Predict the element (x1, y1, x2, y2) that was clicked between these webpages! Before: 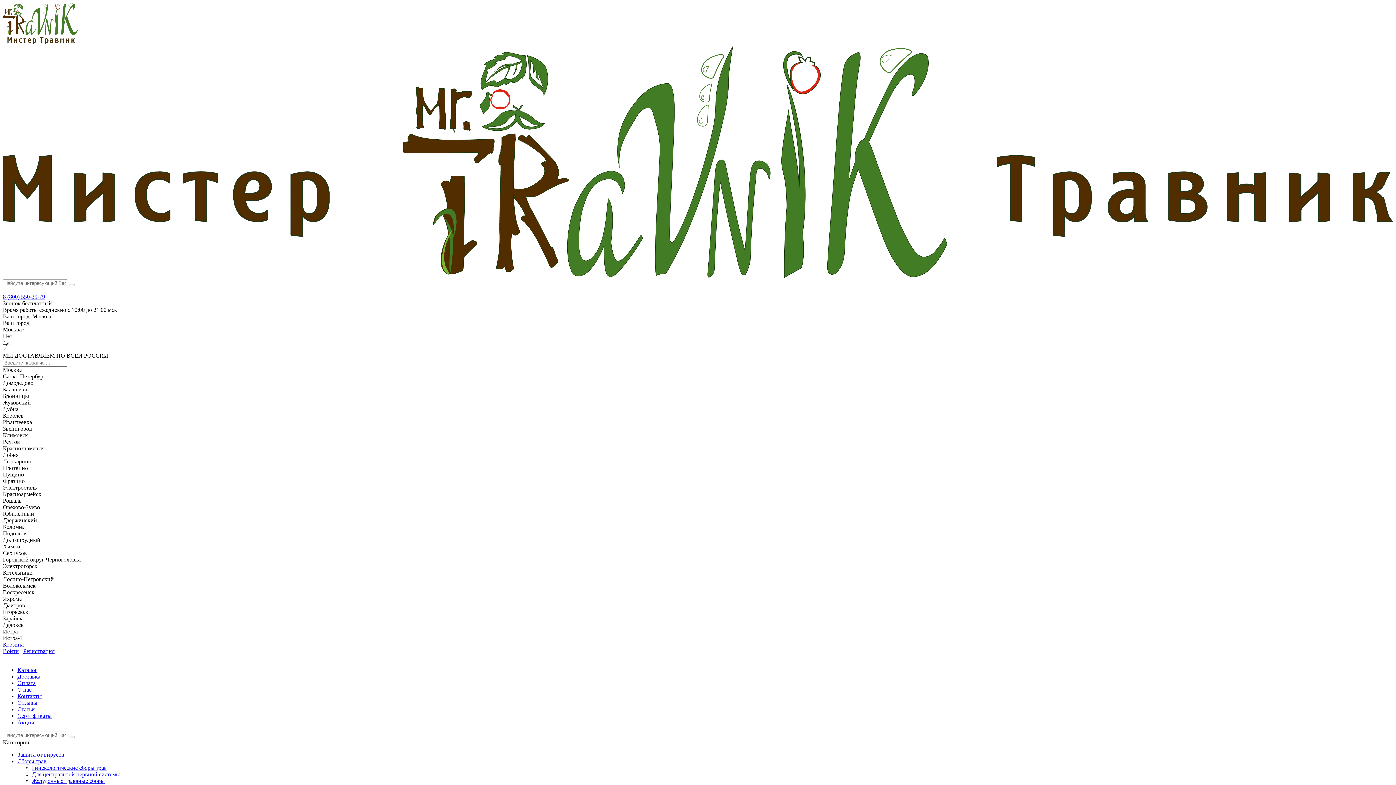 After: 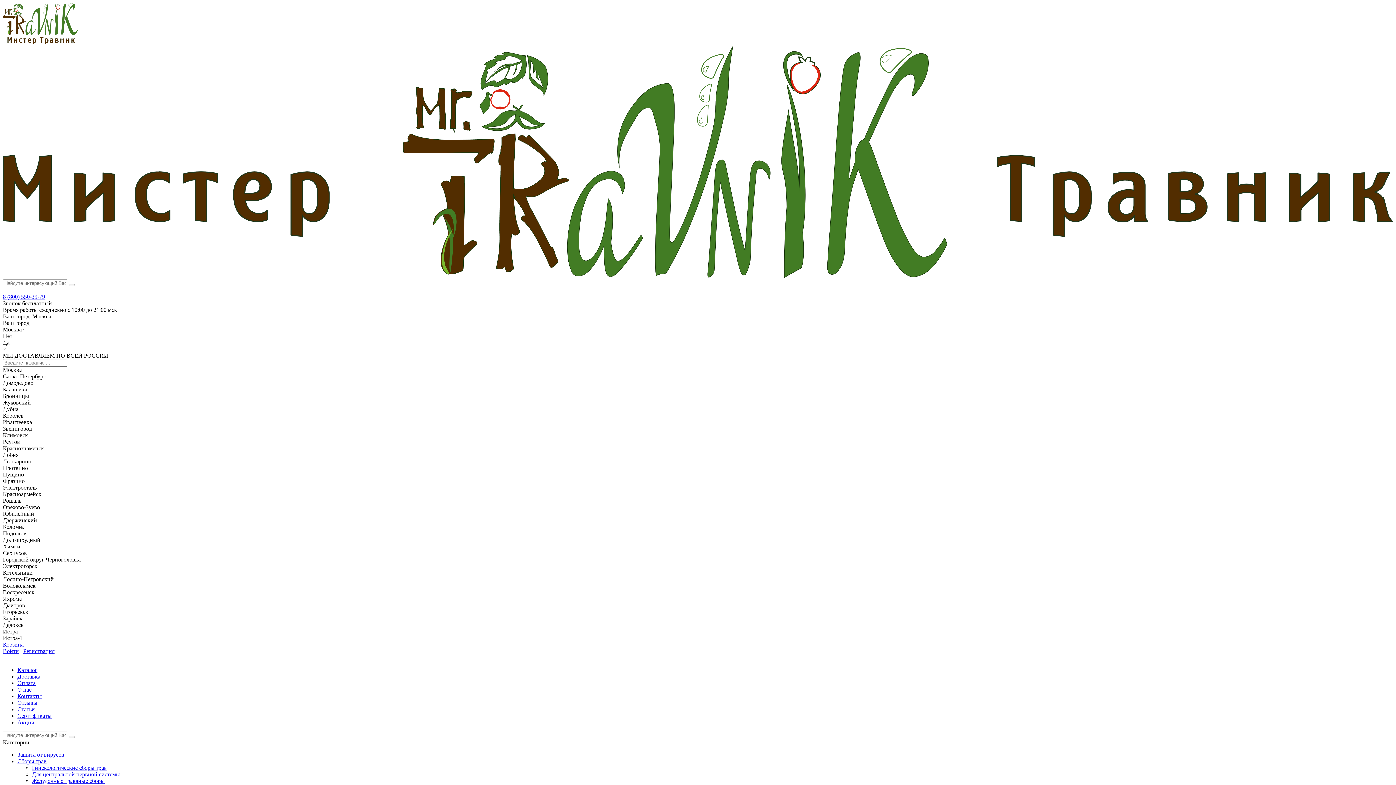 Action: bbox: (17, 758, 46, 764) label: Сборы трав